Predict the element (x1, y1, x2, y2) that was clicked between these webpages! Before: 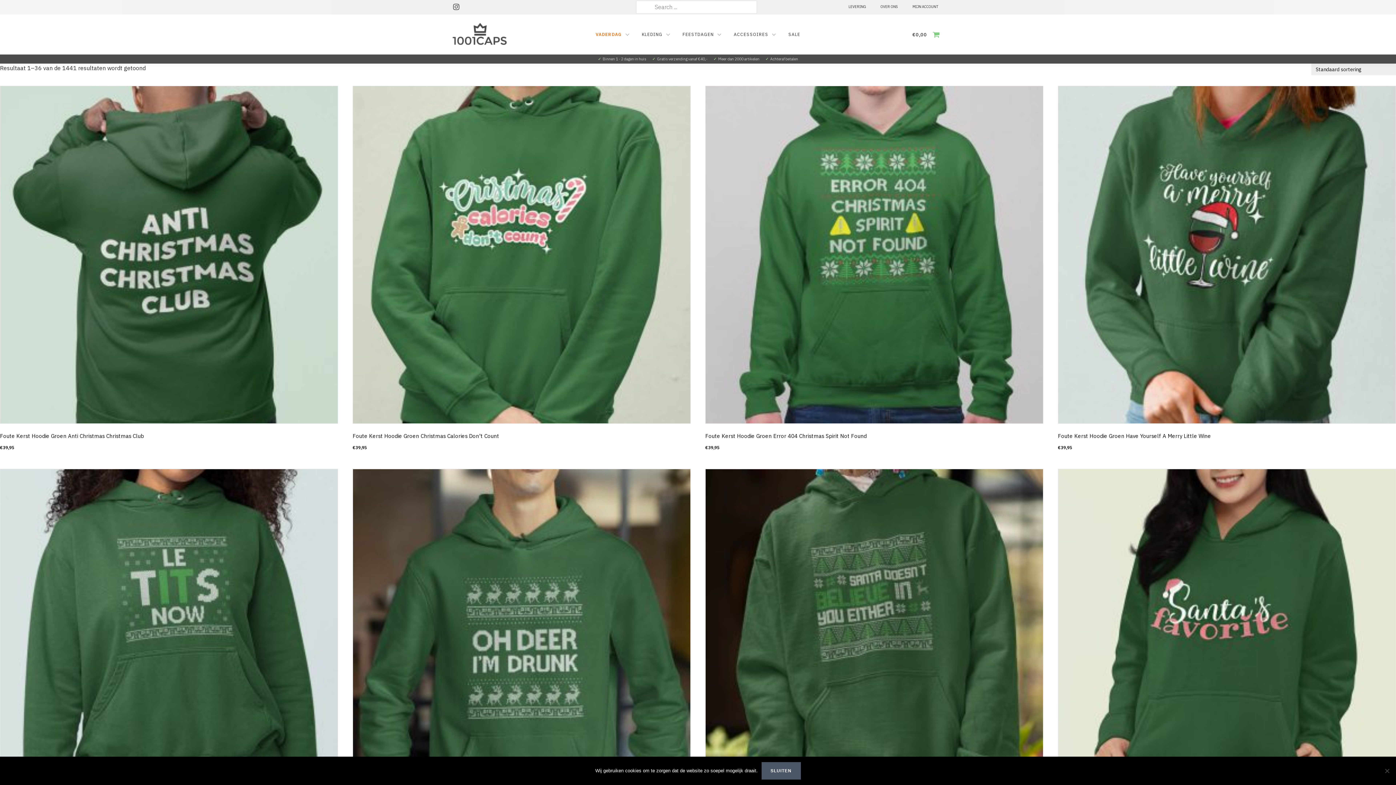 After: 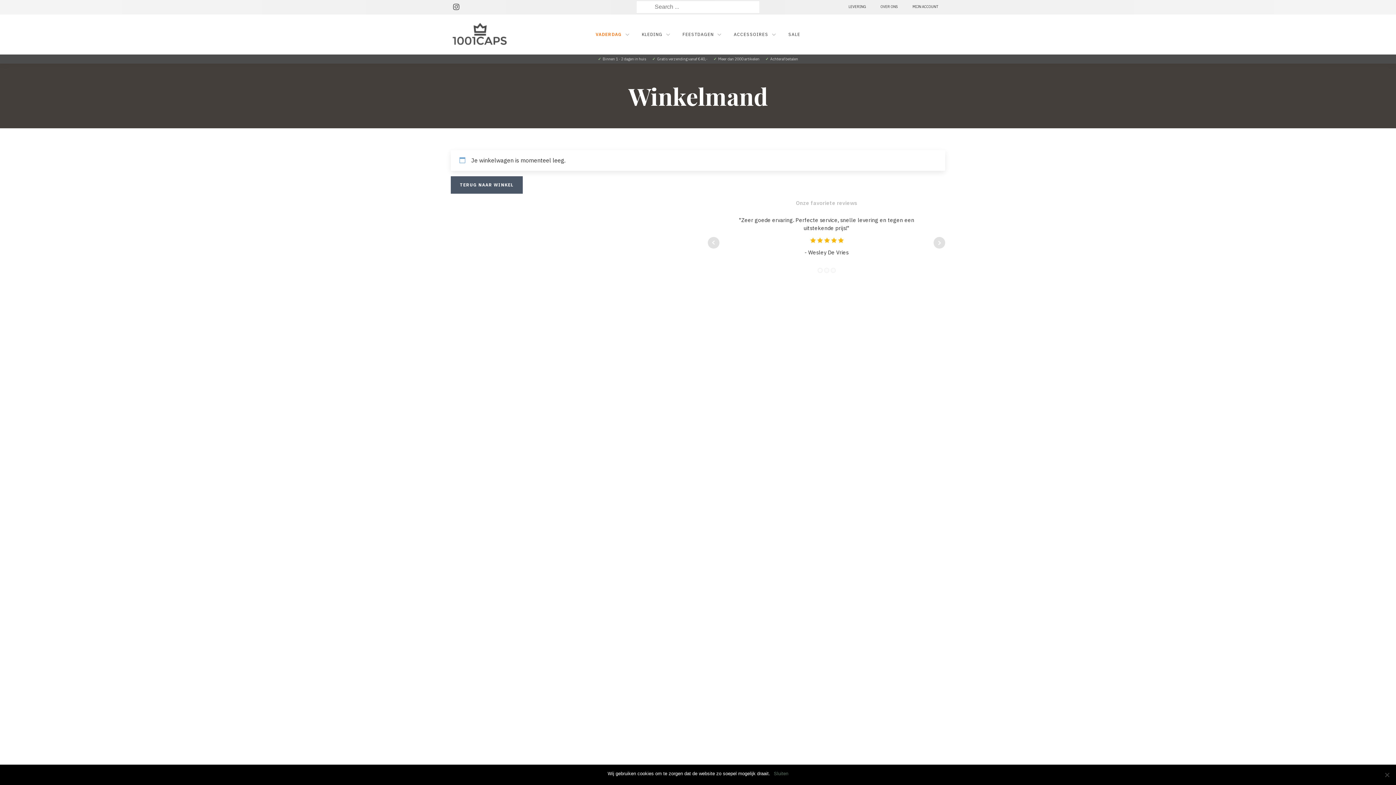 Action: label: €0,00 bbox: (912, 30, 927, 38)